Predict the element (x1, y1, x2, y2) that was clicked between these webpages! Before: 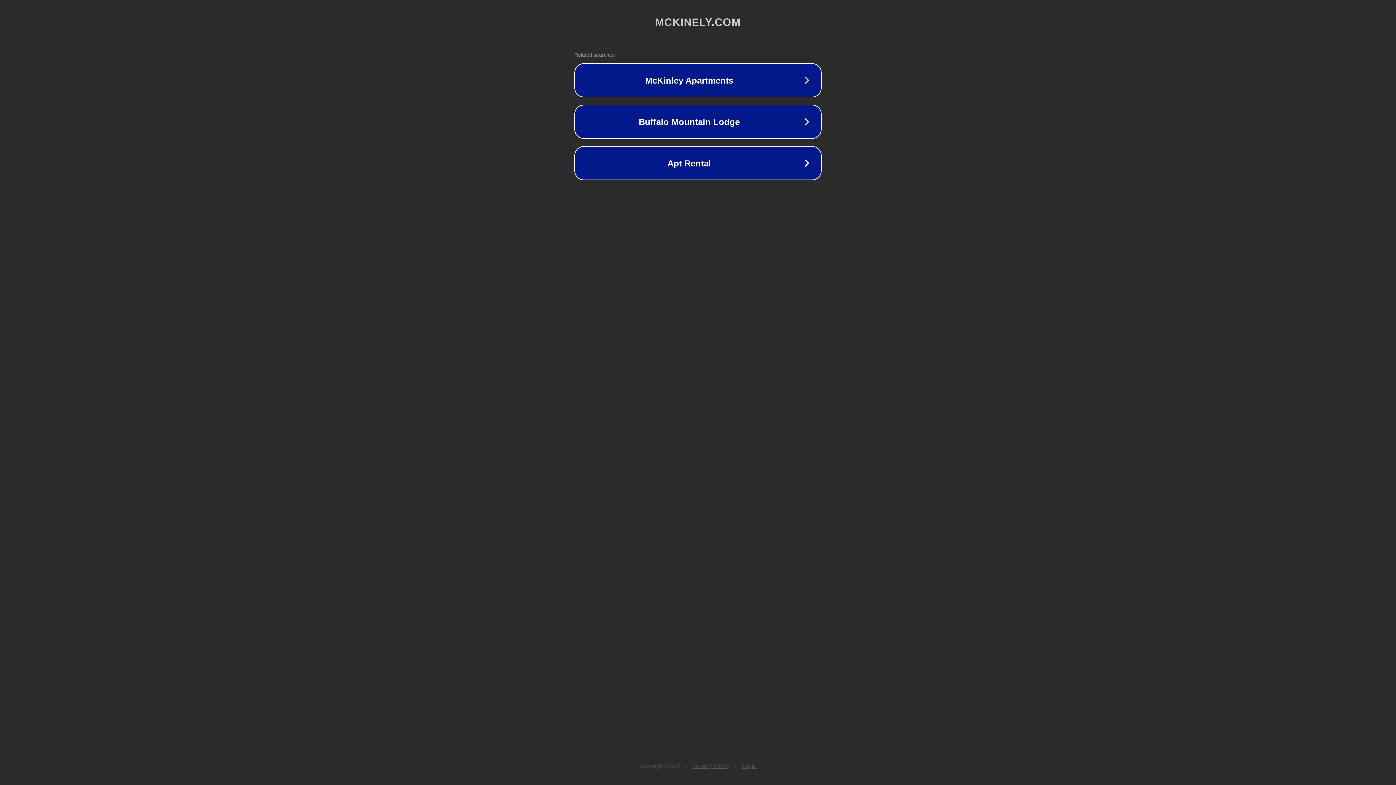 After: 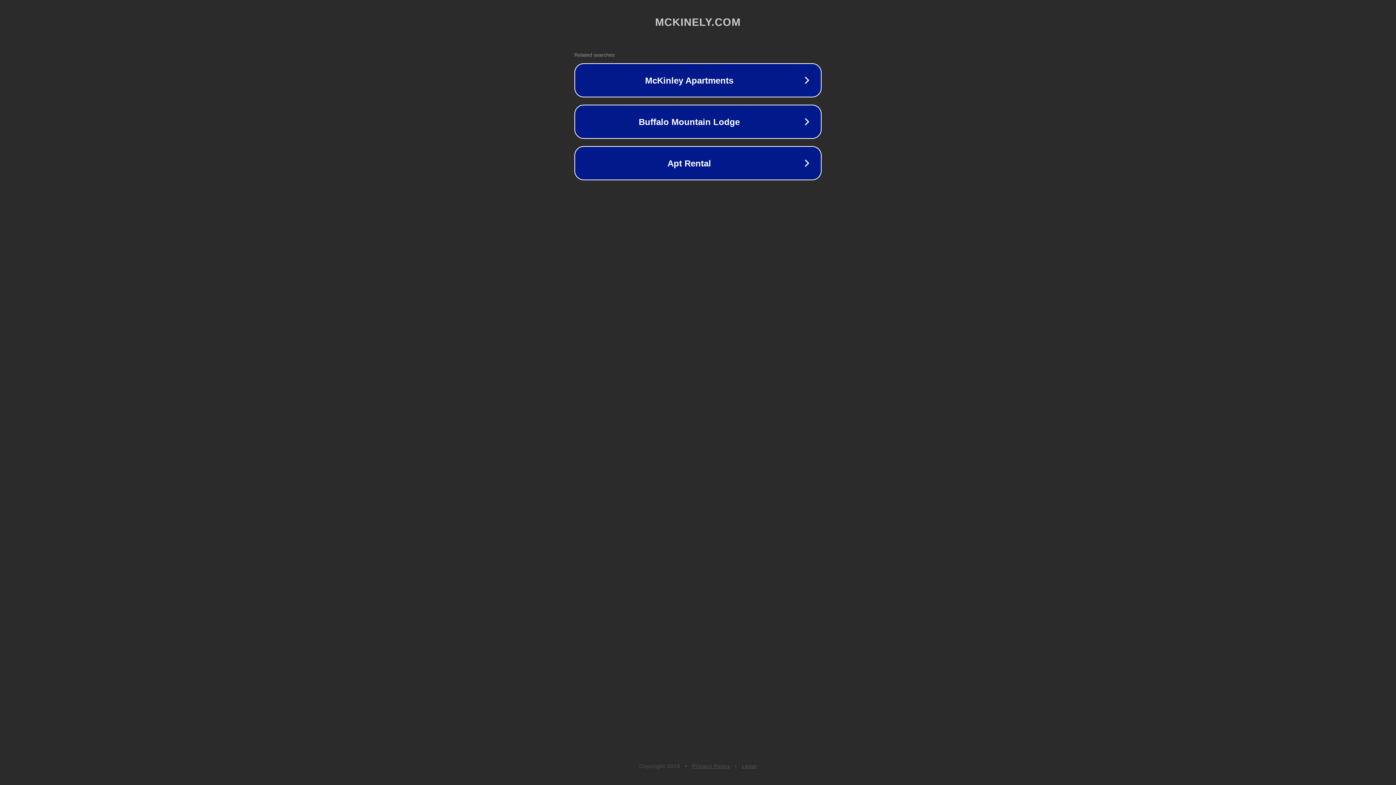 Action: label: Legal bbox: (742, 763, 757, 769)